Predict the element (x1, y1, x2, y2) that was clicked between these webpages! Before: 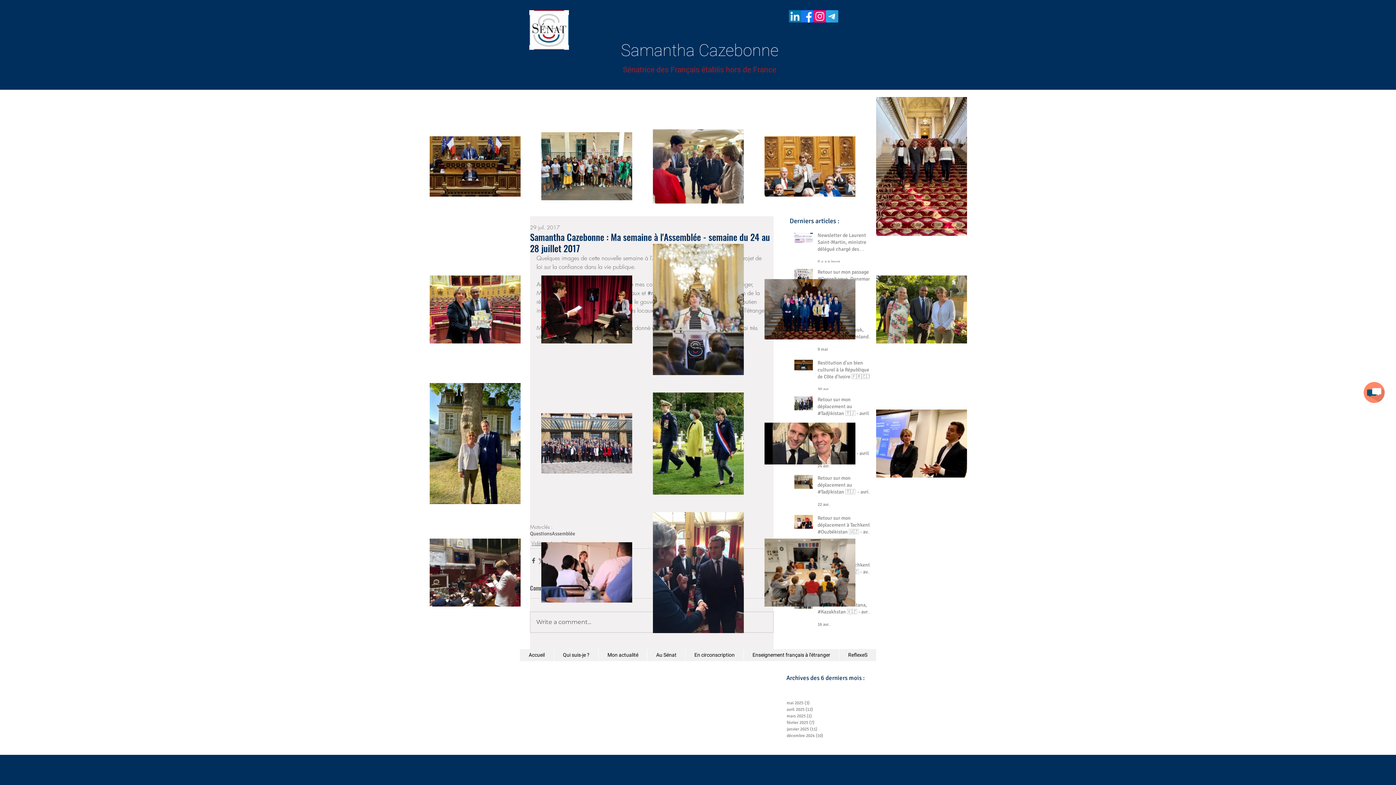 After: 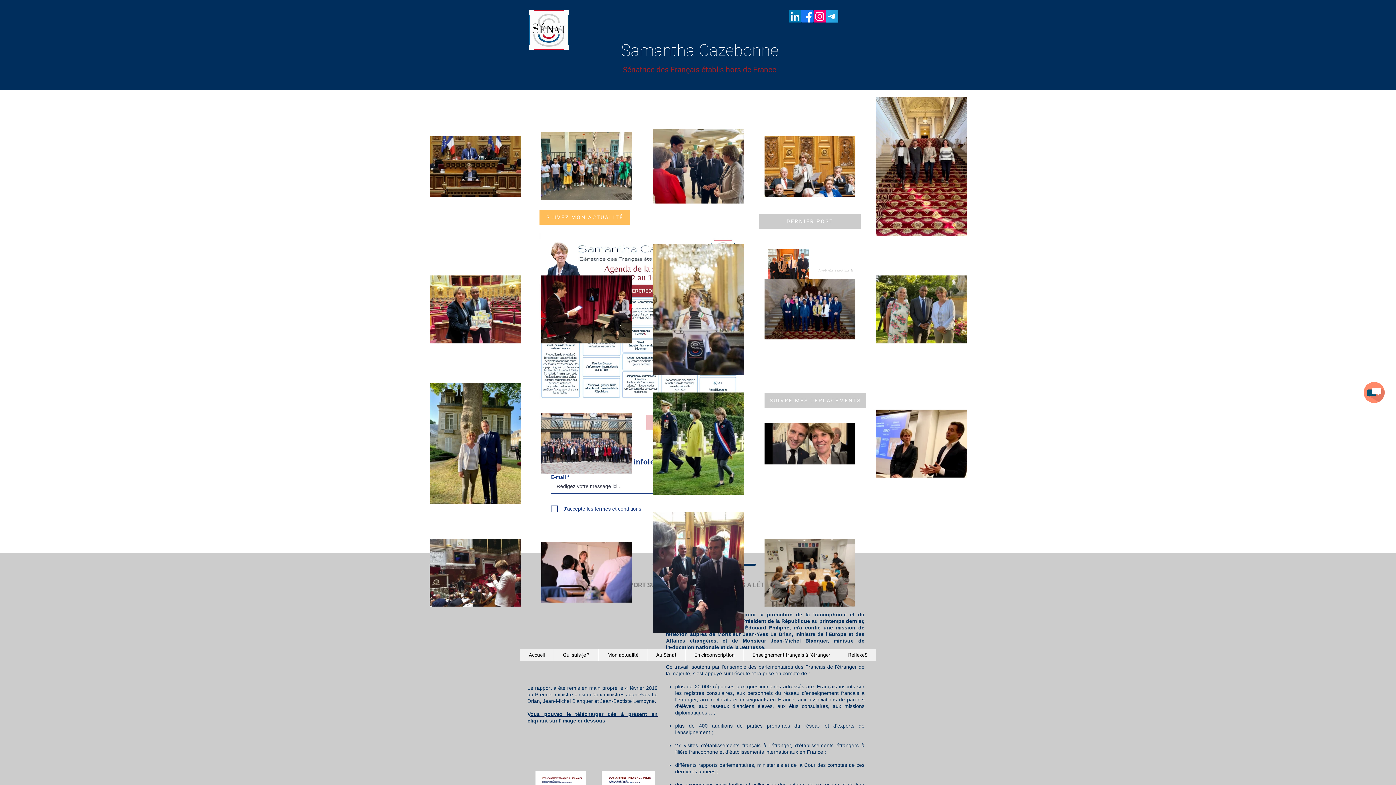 Action: label: mars 2025 (1)
1 post bbox: (786, 713, 866, 719)